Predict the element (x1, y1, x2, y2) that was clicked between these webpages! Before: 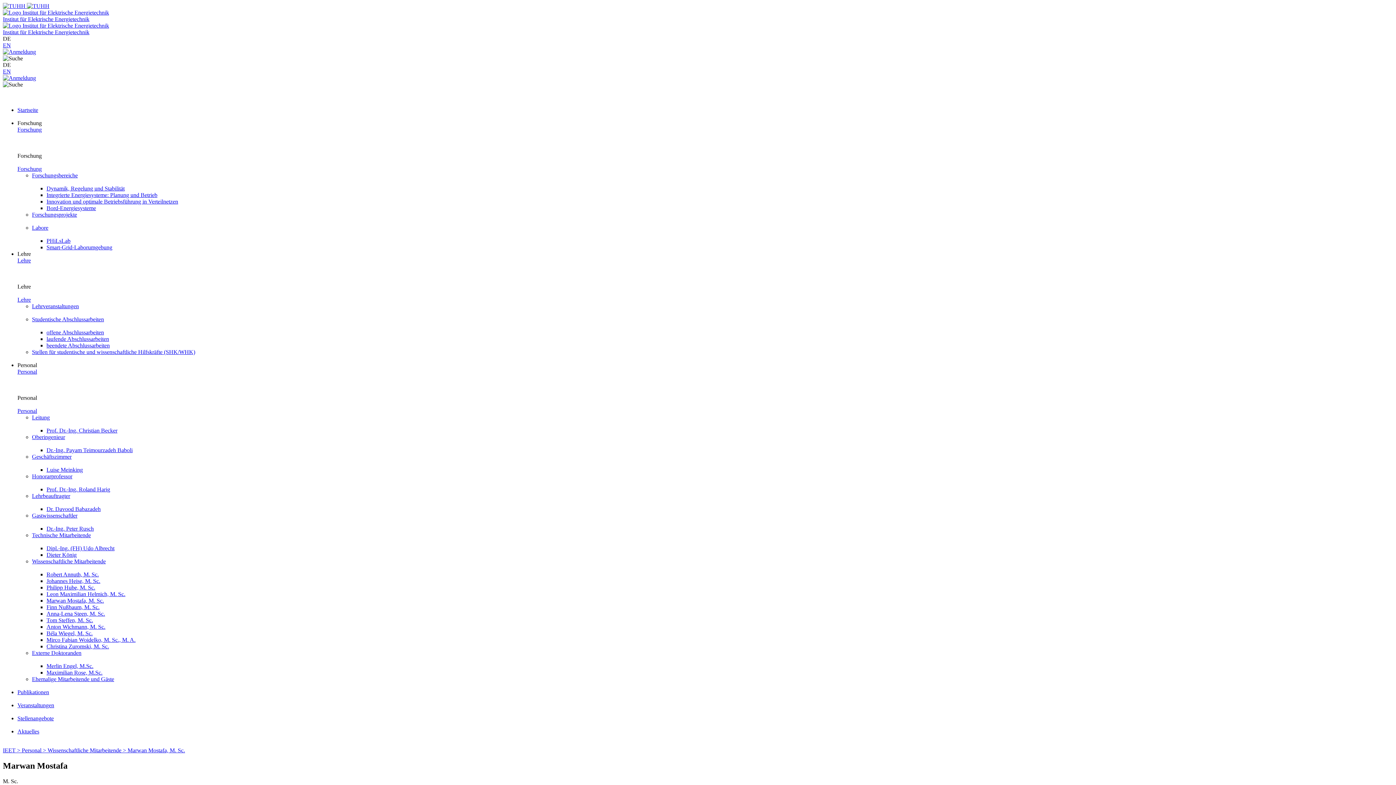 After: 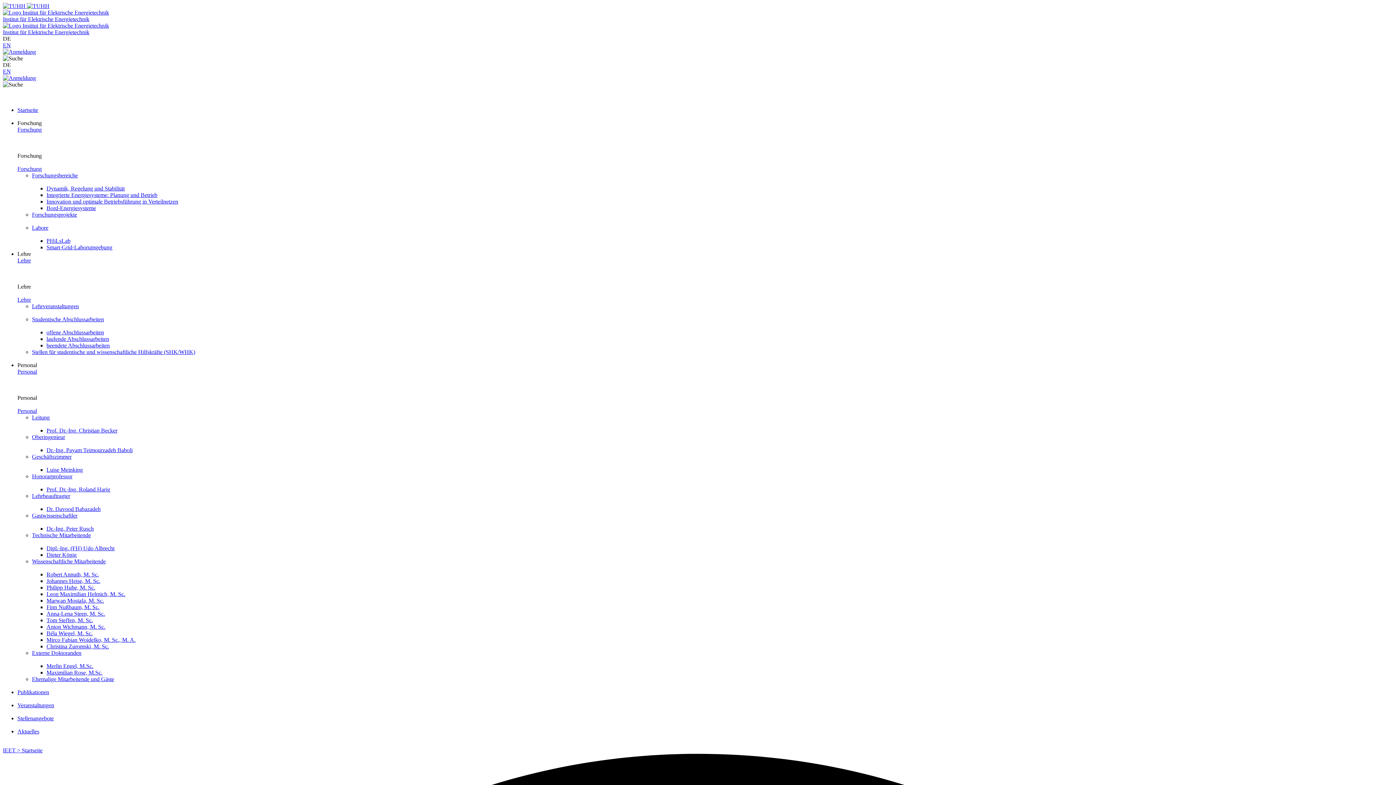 Action: label: Institut für Elektrische Energietechnik bbox: (2, 29, 1393, 35)